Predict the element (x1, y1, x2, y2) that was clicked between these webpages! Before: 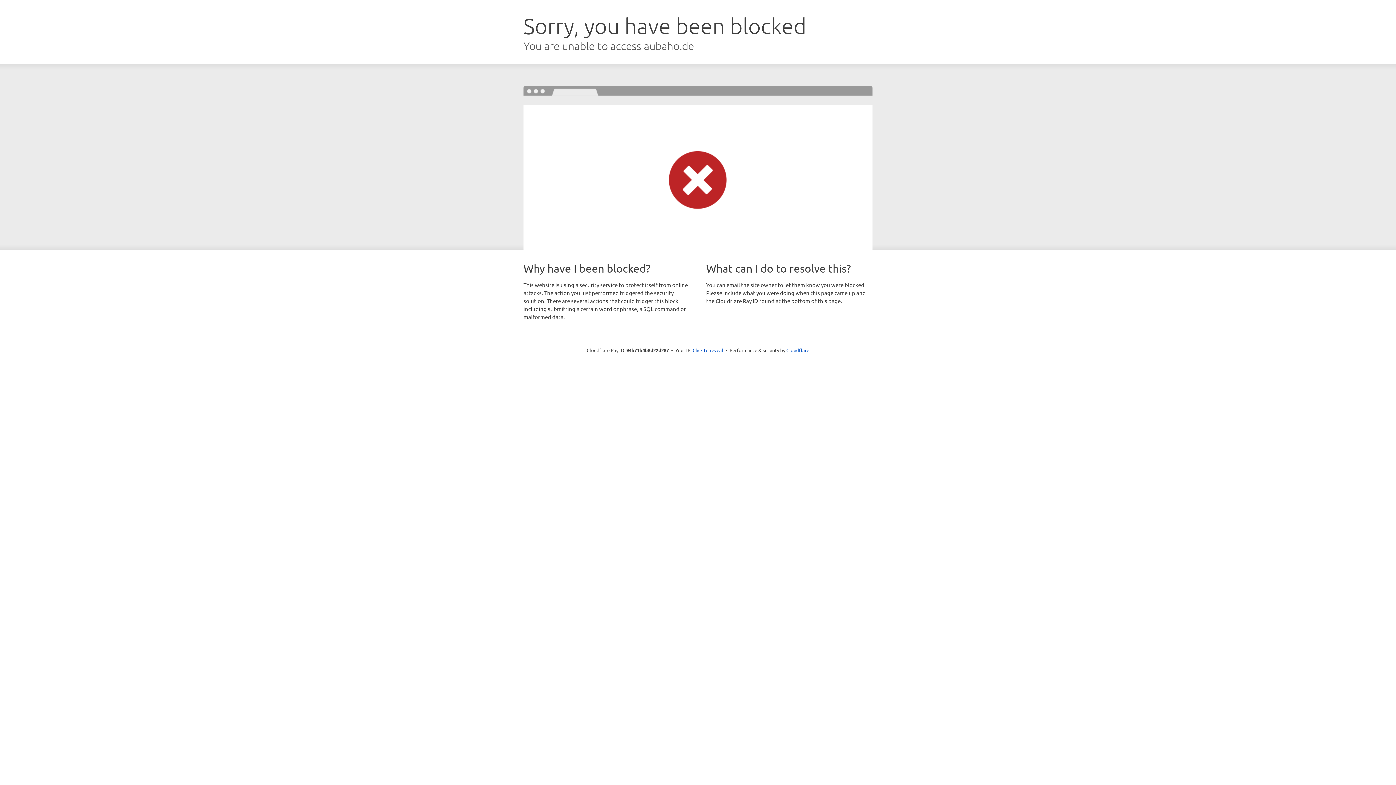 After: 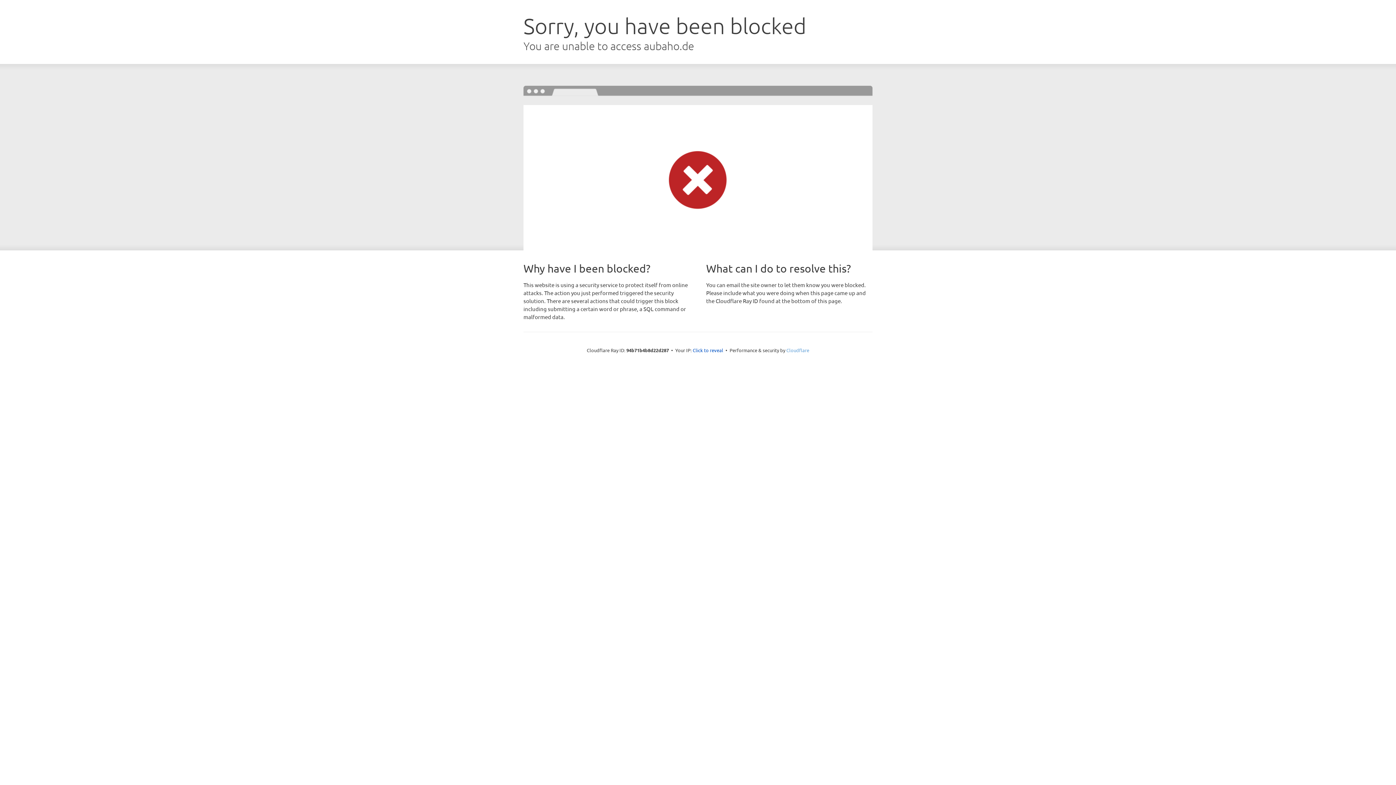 Action: label: Cloudflare bbox: (786, 347, 809, 353)